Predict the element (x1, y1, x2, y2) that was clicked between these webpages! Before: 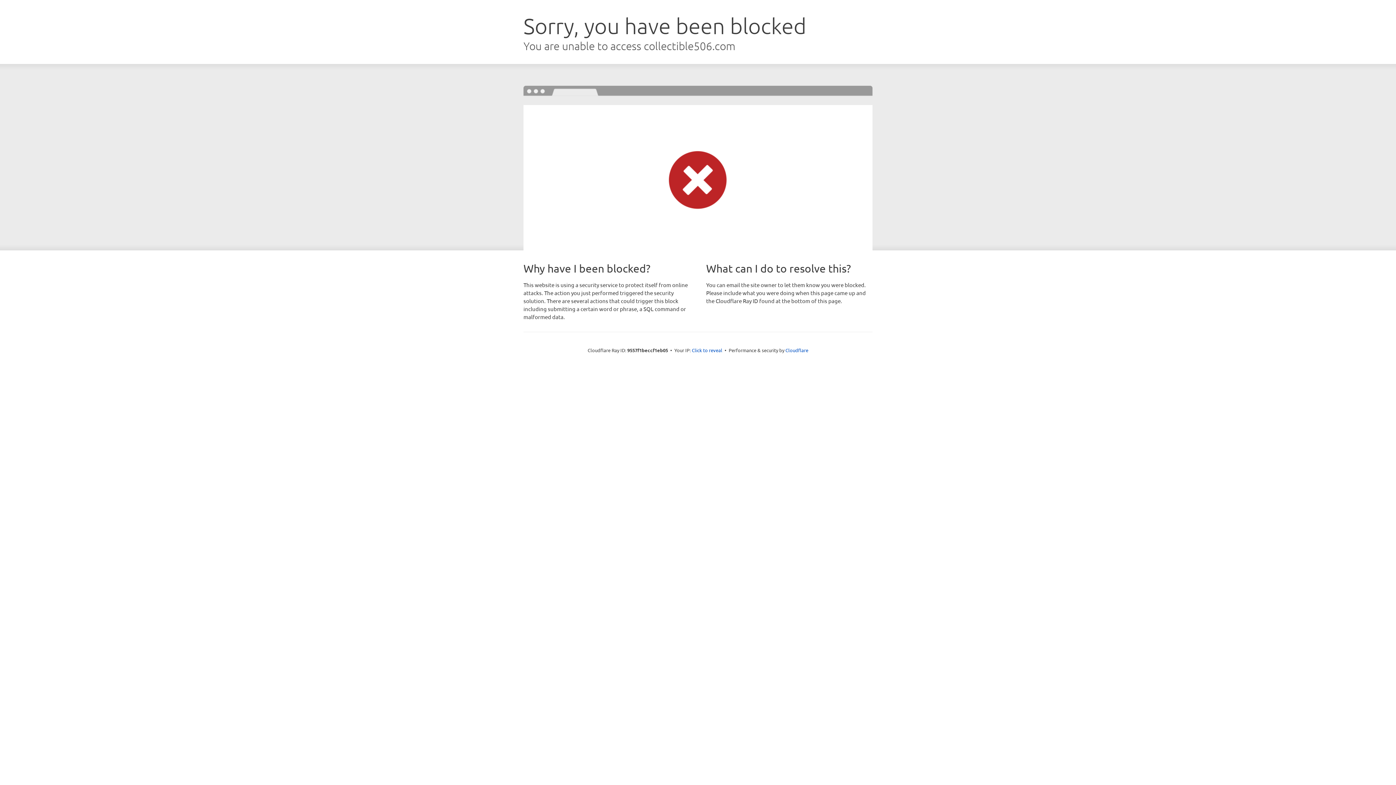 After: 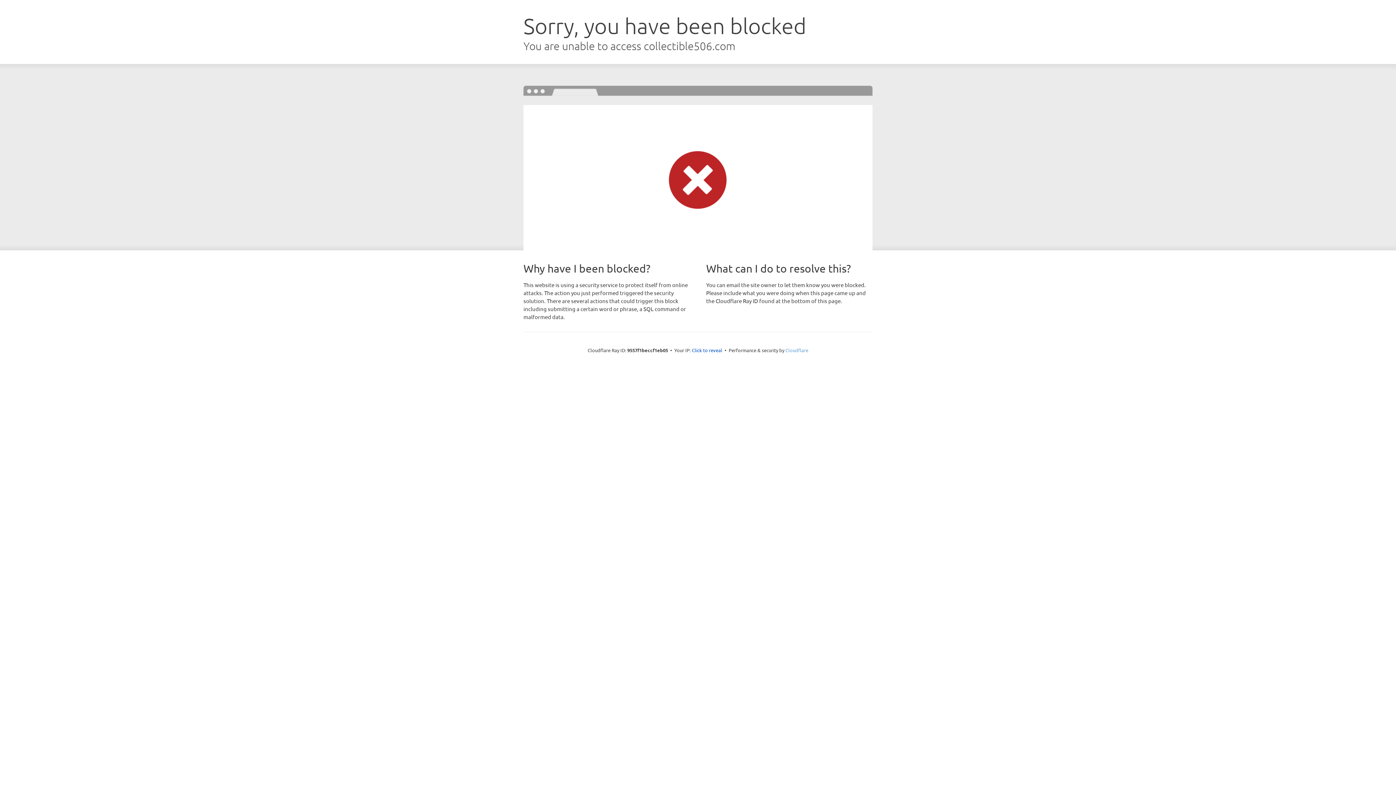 Action: bbox: (785, 347, 808, 353) label: Cloudflare